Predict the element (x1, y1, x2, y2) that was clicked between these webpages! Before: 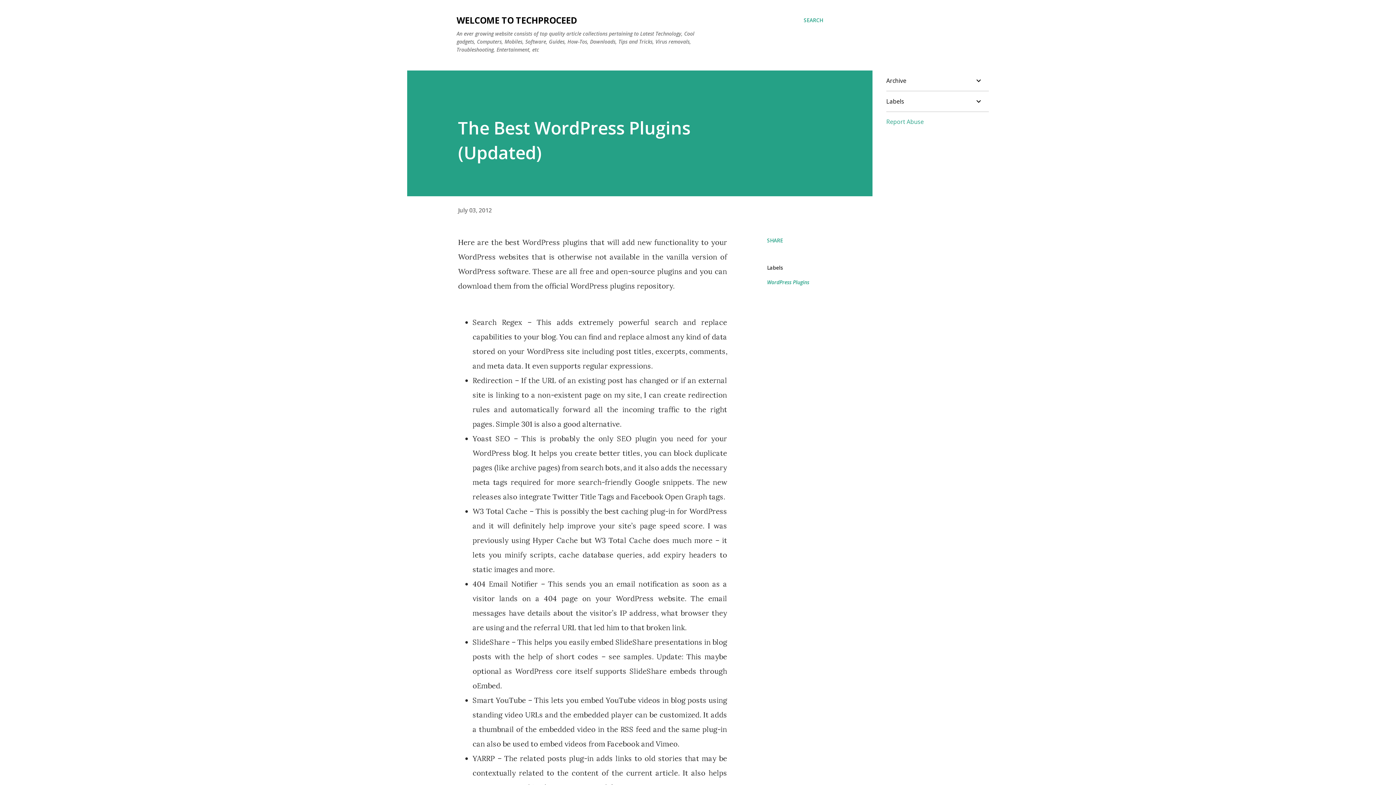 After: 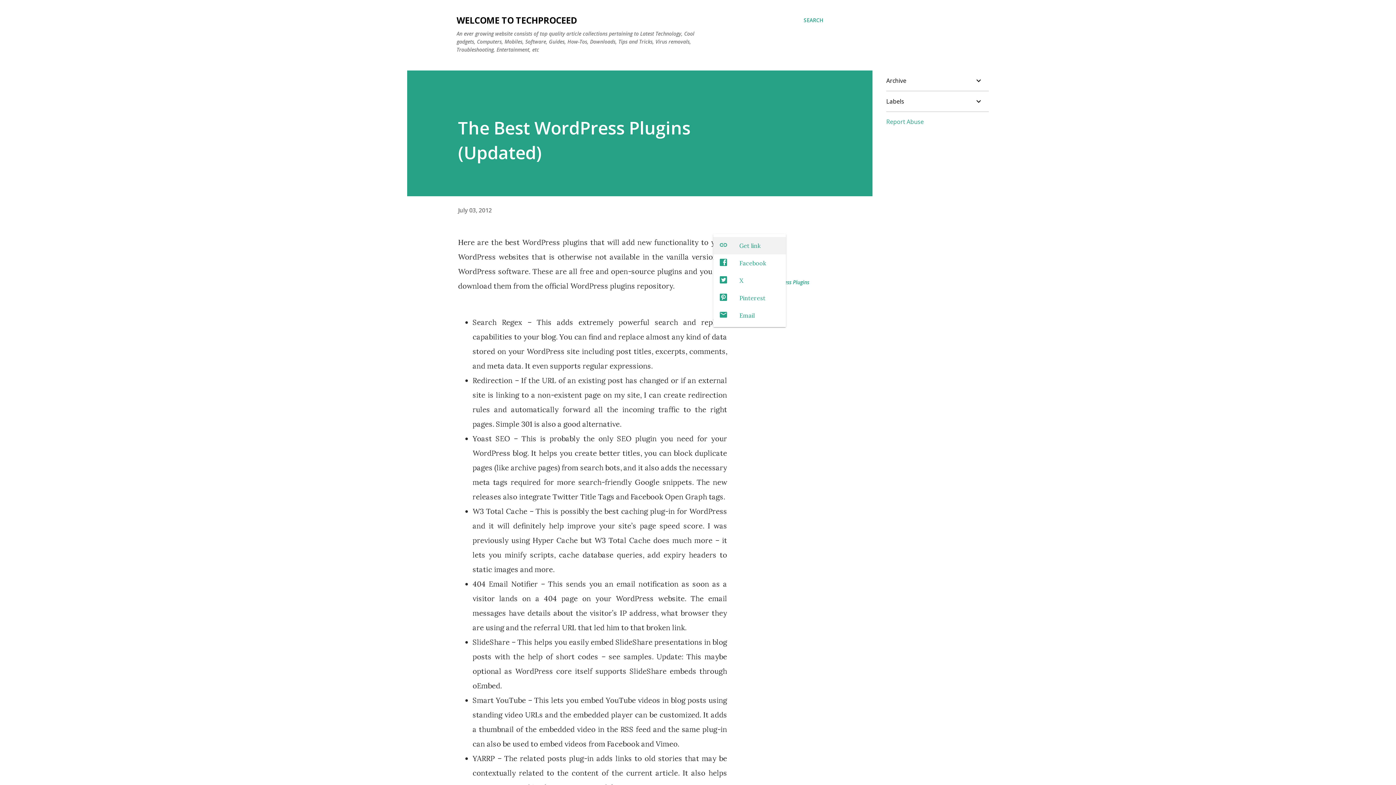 Action: bbox: (764, 234, 786, 246) label: Share